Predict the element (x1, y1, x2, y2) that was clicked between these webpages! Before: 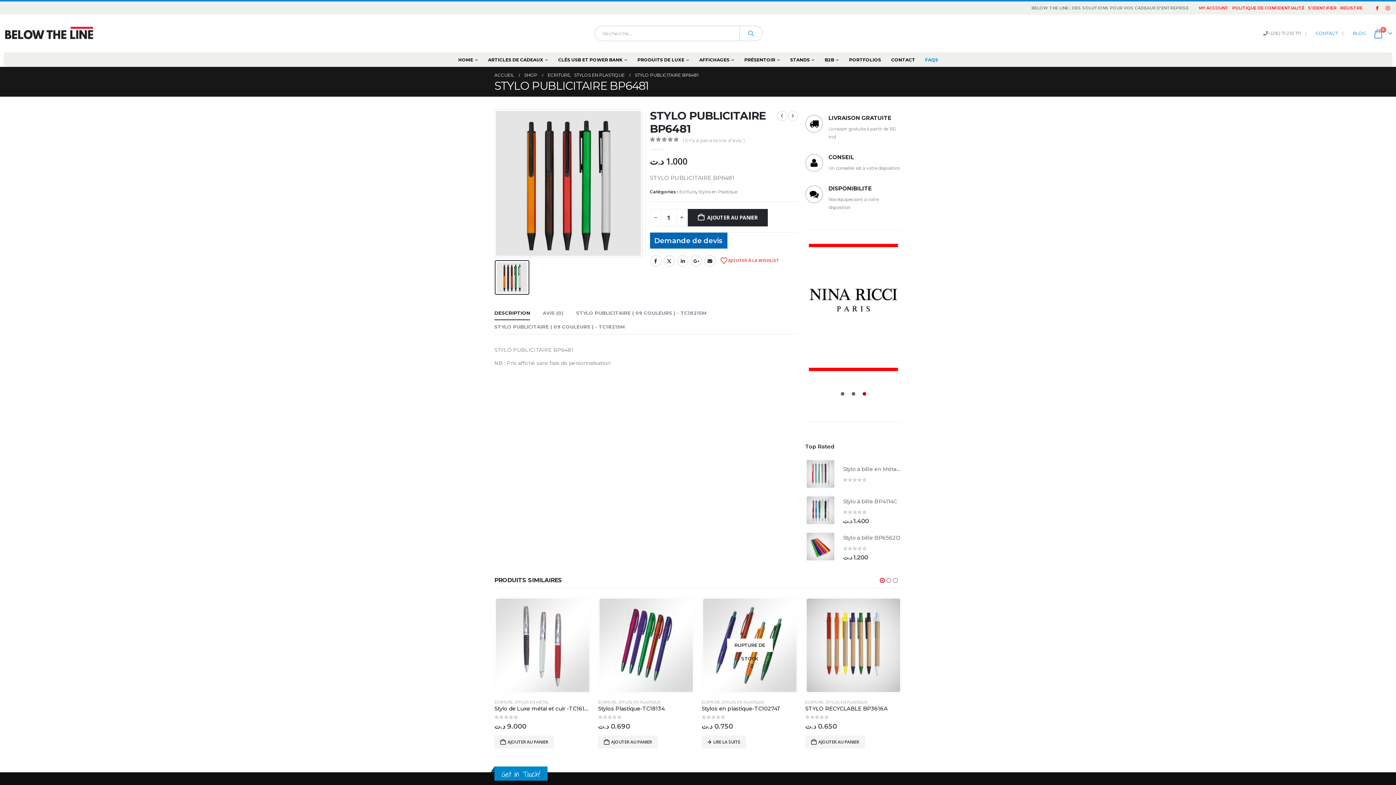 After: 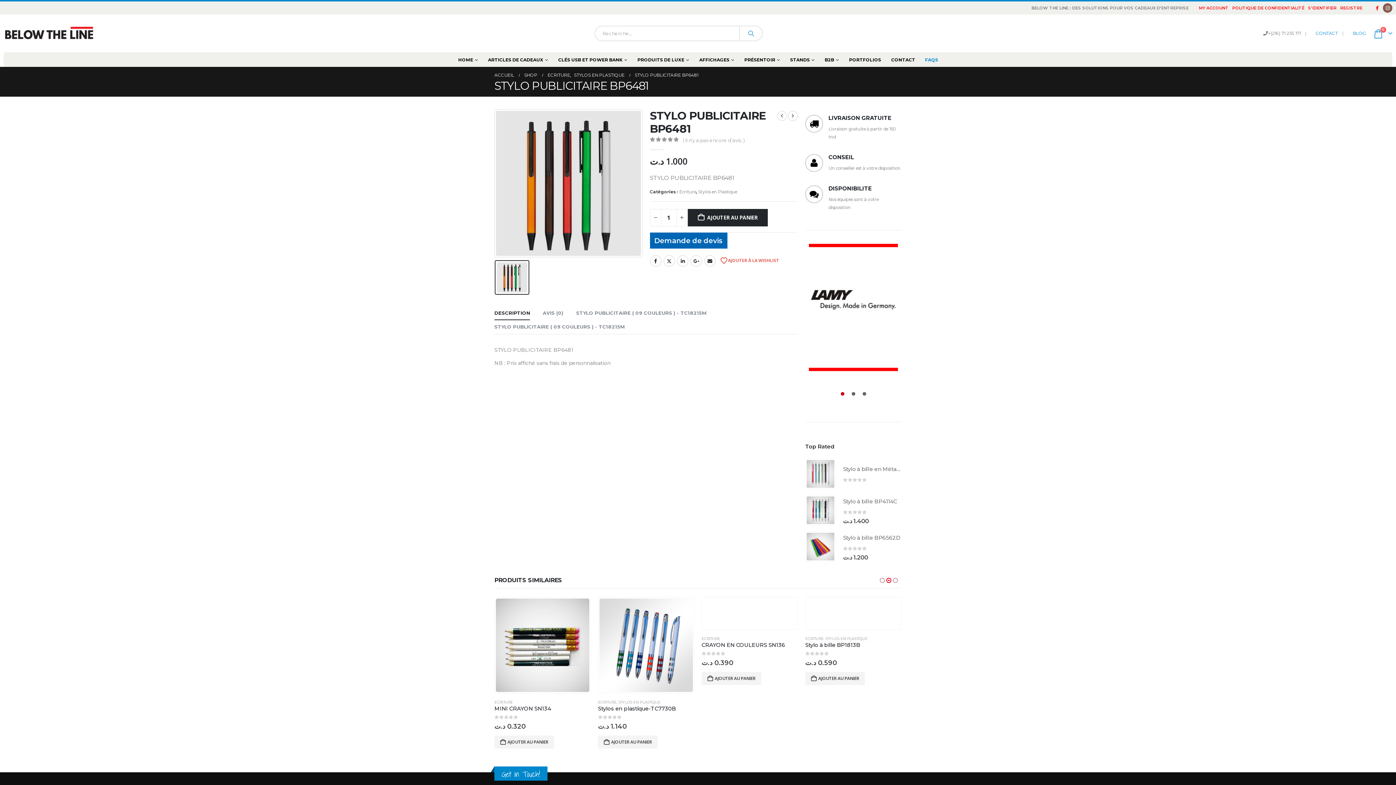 Action: label: Instagram bbox: (1383, 3, 1392, 12)